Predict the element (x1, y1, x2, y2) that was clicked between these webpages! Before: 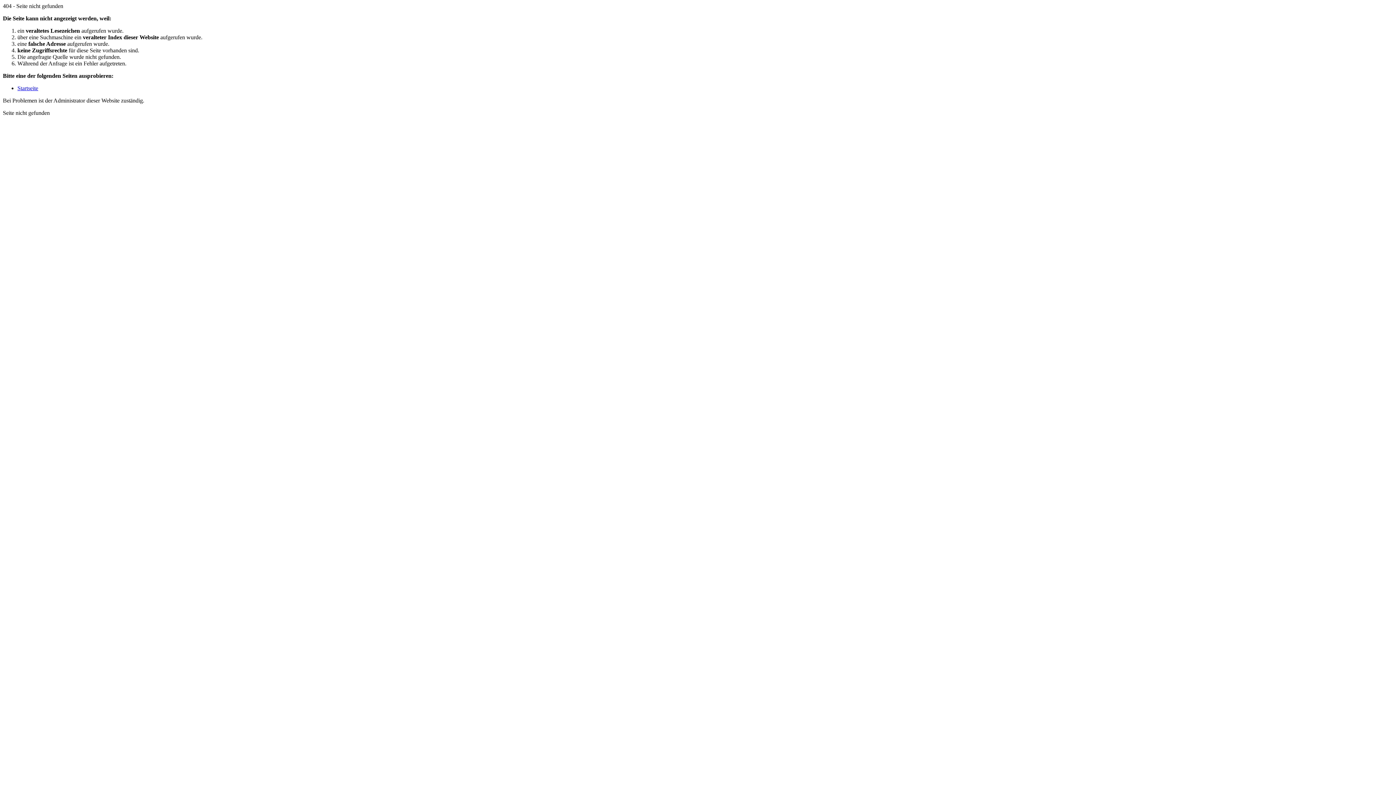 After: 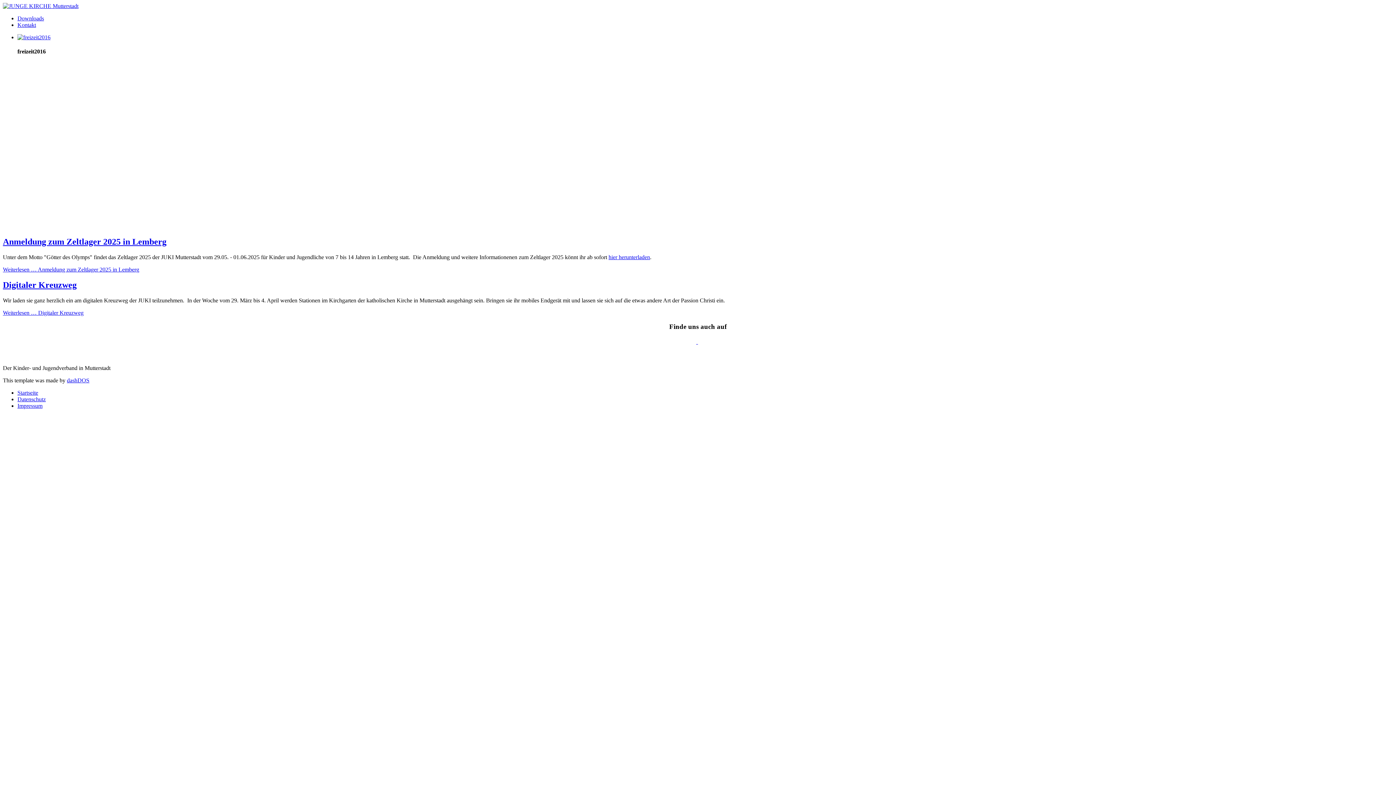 Action: label: Startseite bbox: (17, 85, 38, 91)